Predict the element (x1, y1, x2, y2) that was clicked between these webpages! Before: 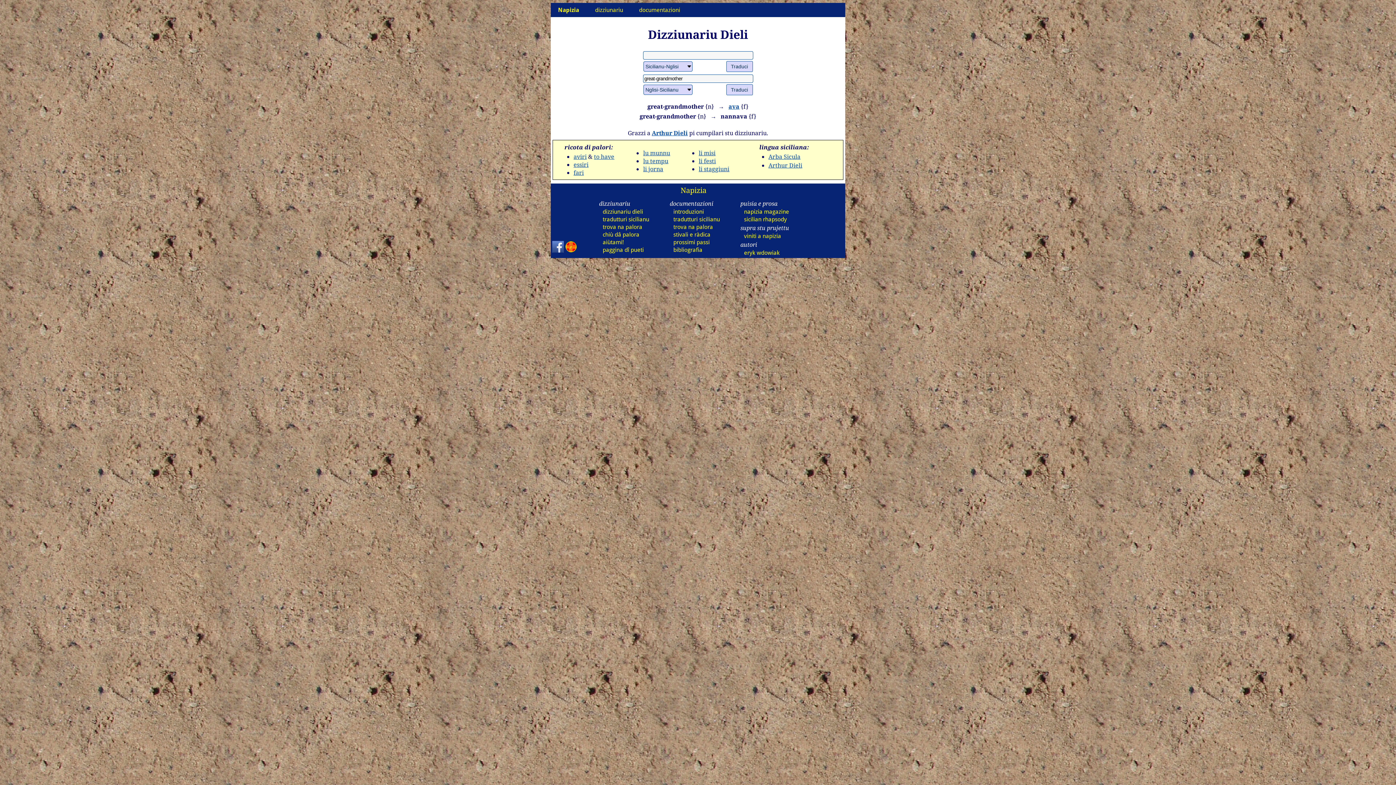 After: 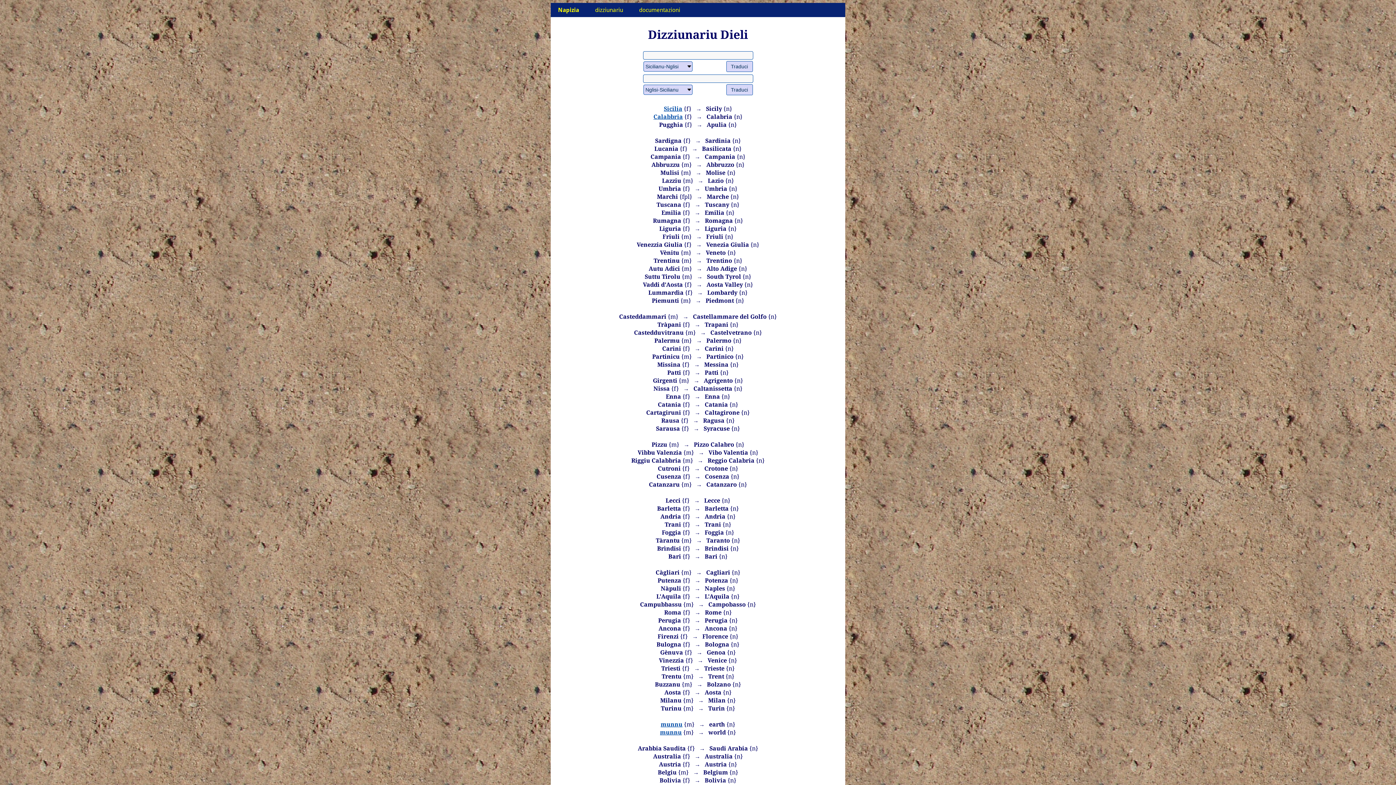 Action: bbox: (643, 149, 670, 157) label: lu munnu